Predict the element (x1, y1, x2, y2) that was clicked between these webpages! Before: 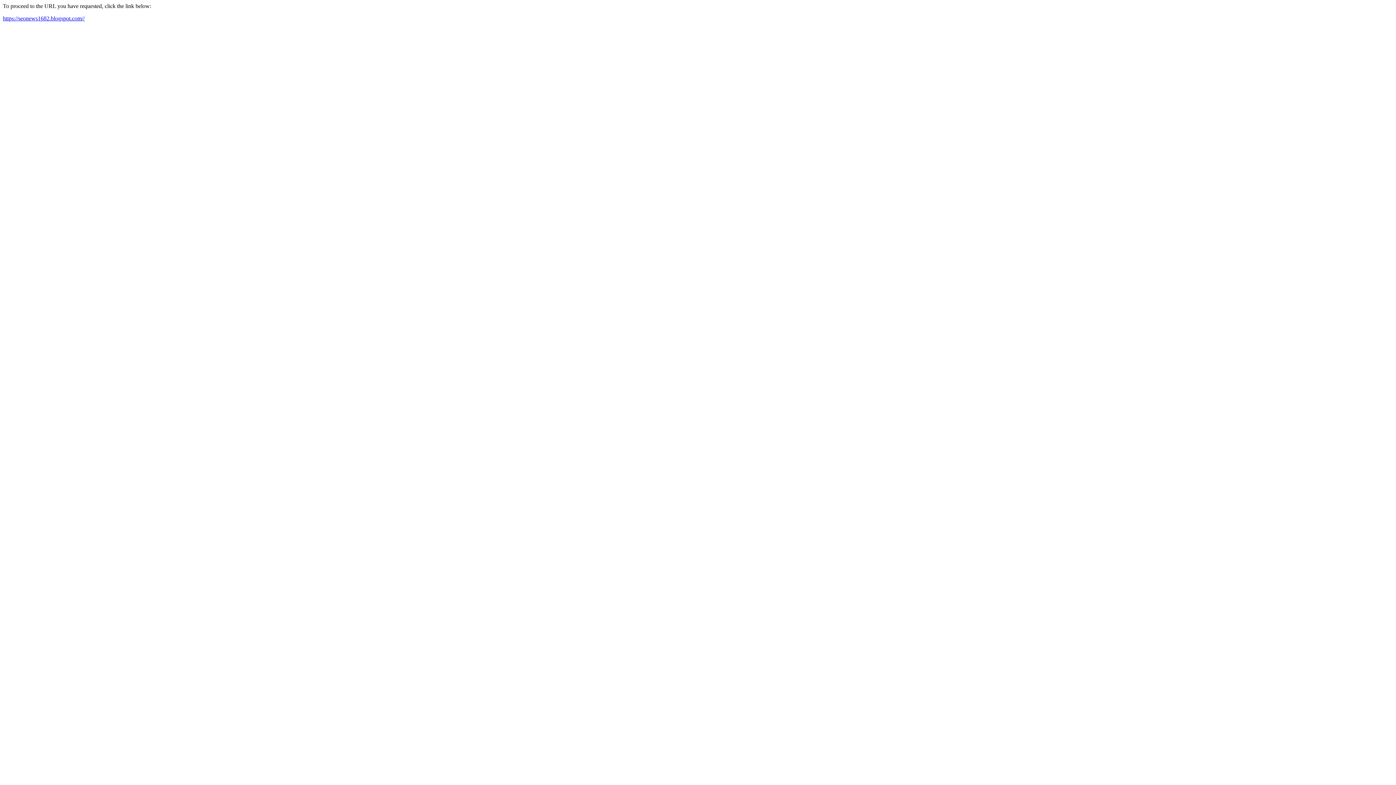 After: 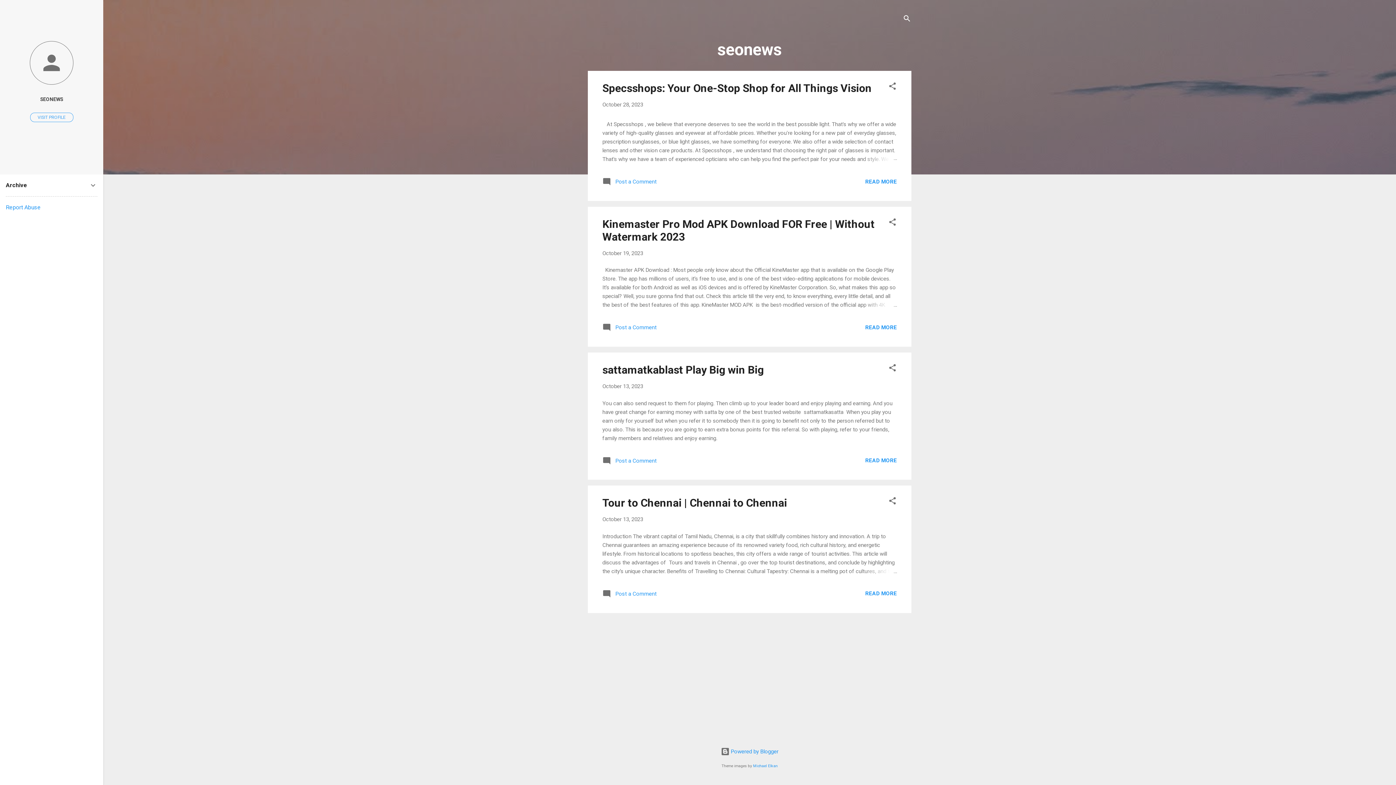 Action: label: https://seonews1682.blogspot.com// bbox: (2, 15, 84, 21)